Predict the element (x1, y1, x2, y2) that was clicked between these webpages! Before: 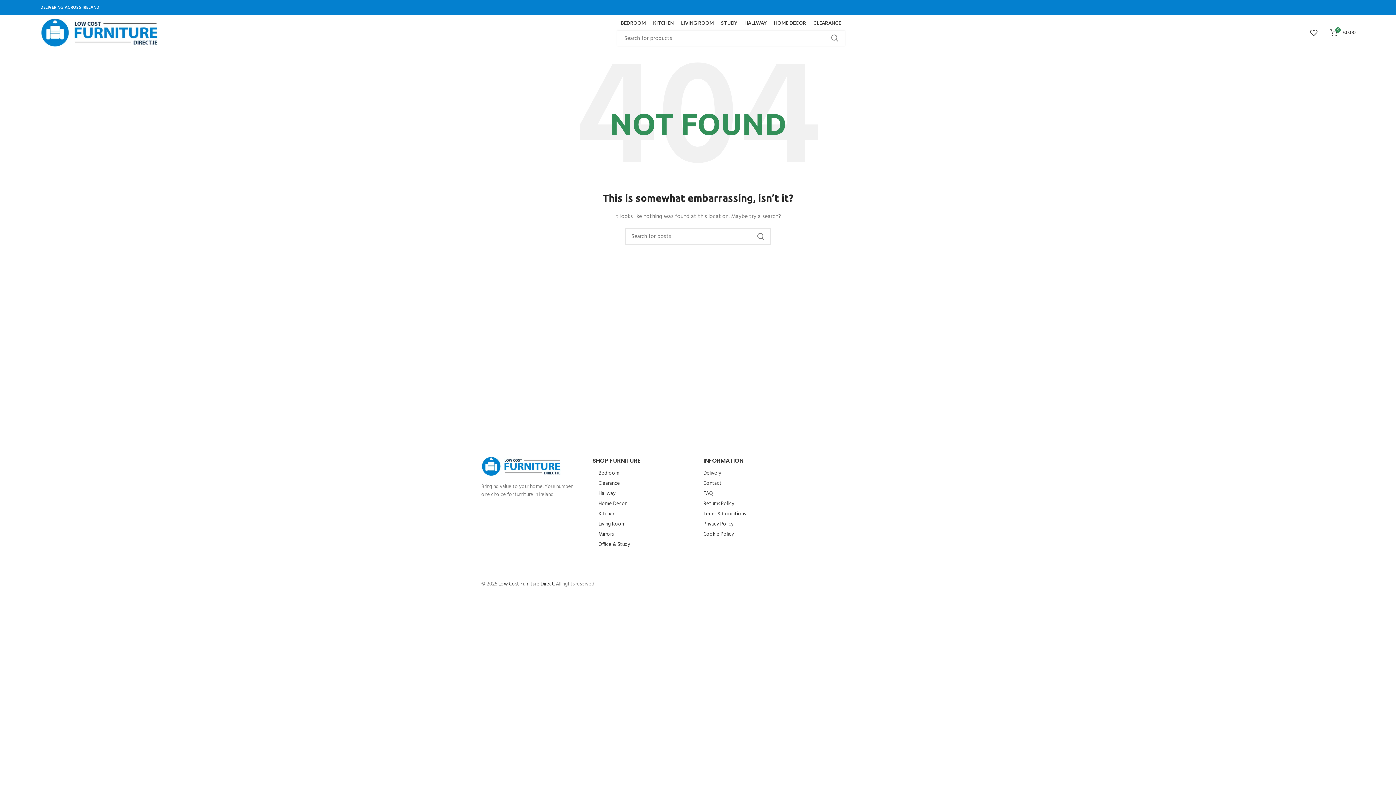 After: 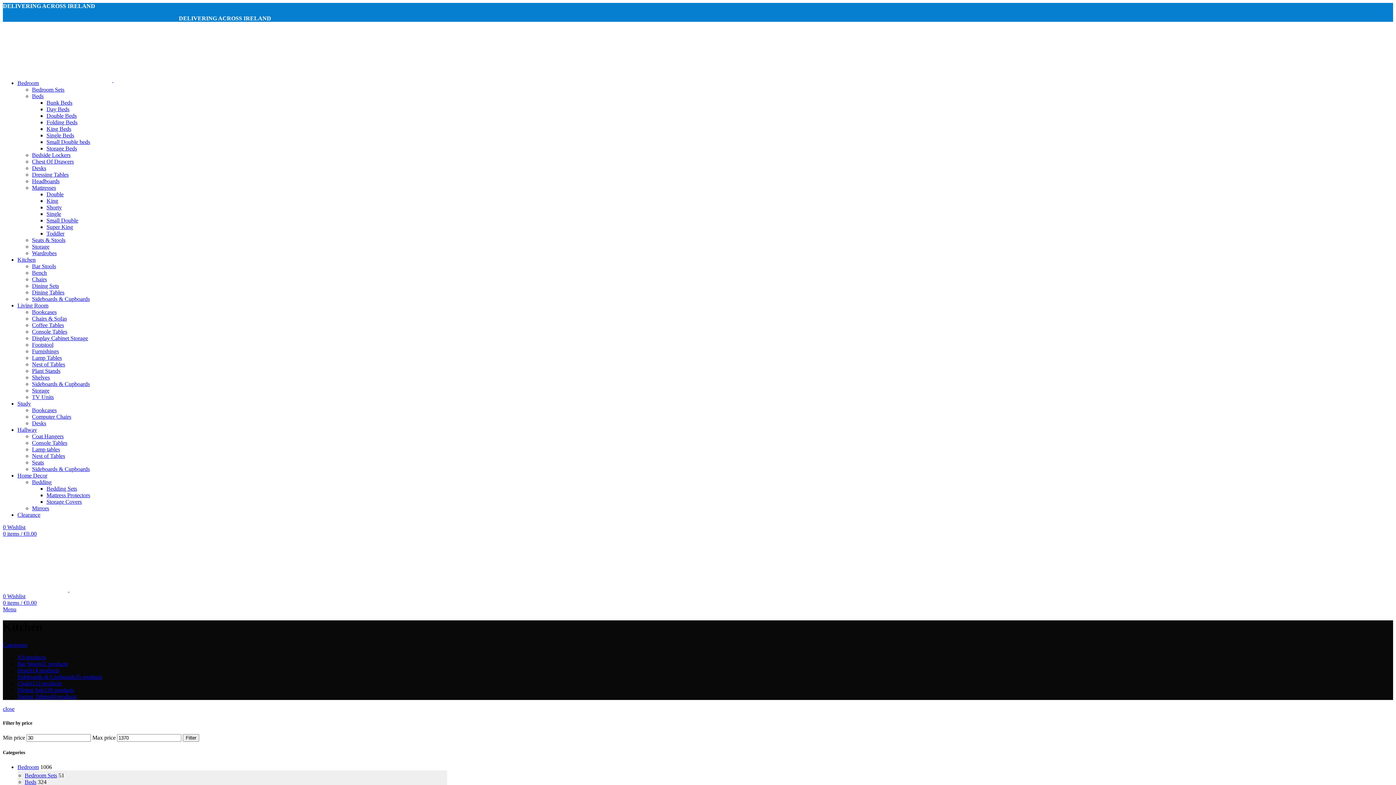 Action: label: Kitchen bbox: (598, 509, 683, 519)